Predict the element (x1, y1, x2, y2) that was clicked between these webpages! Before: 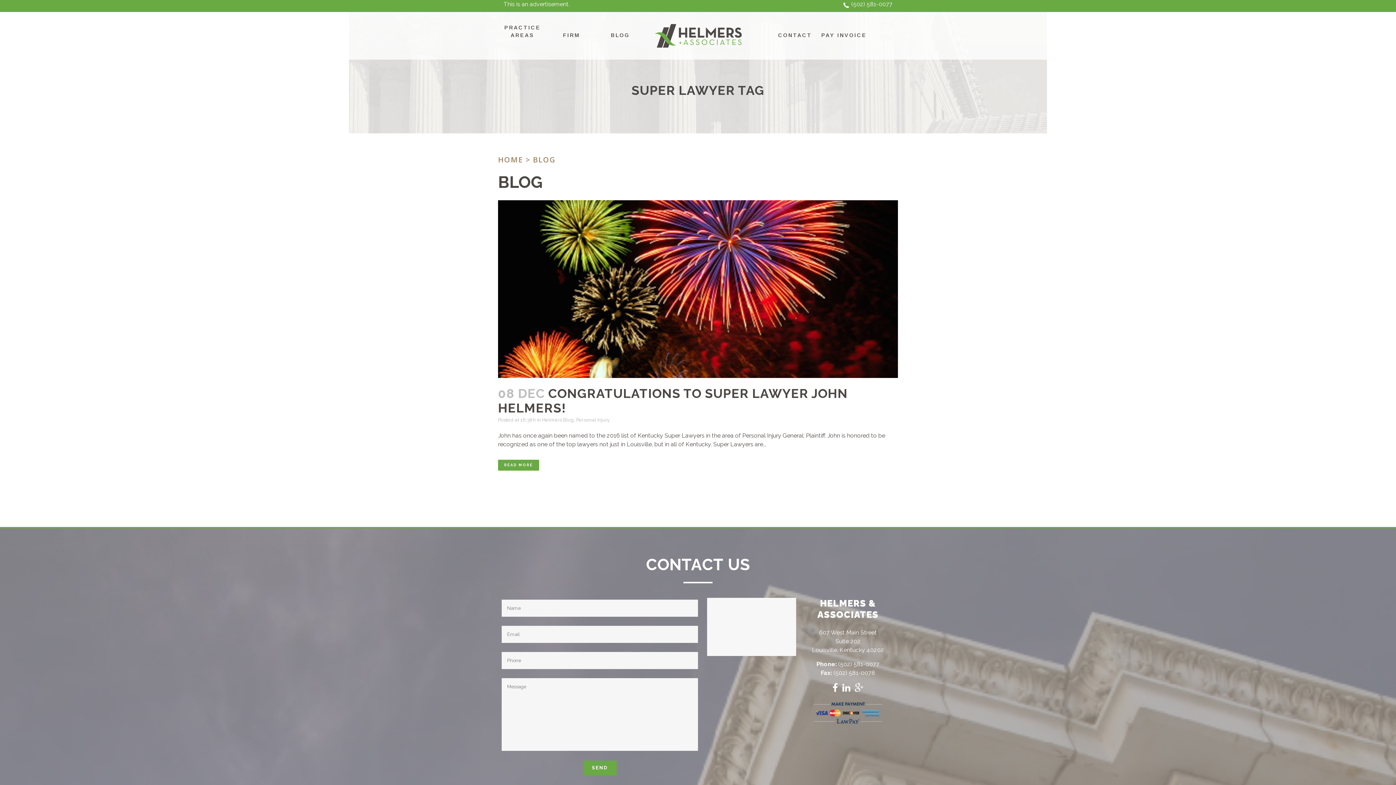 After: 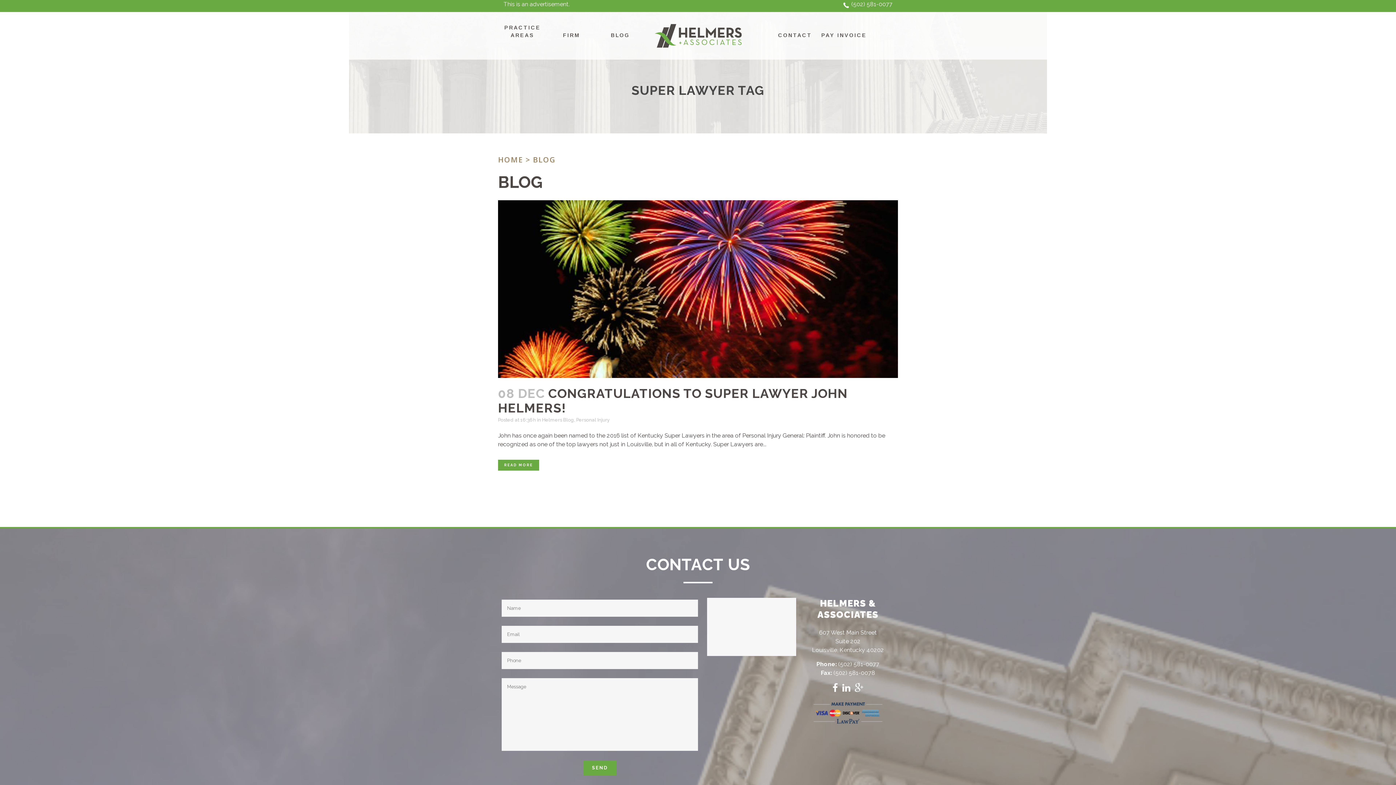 Action: bbox: (832, 682, 838, 693)